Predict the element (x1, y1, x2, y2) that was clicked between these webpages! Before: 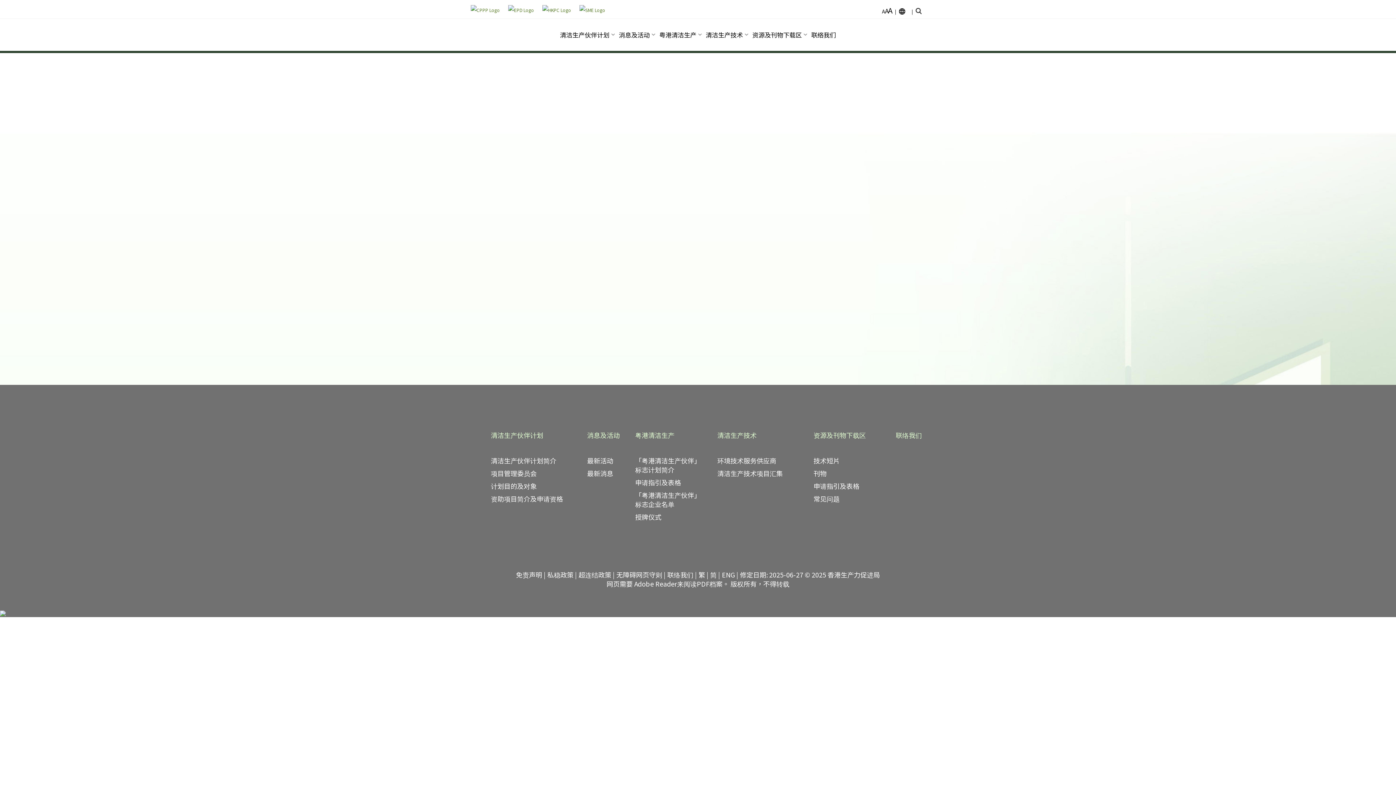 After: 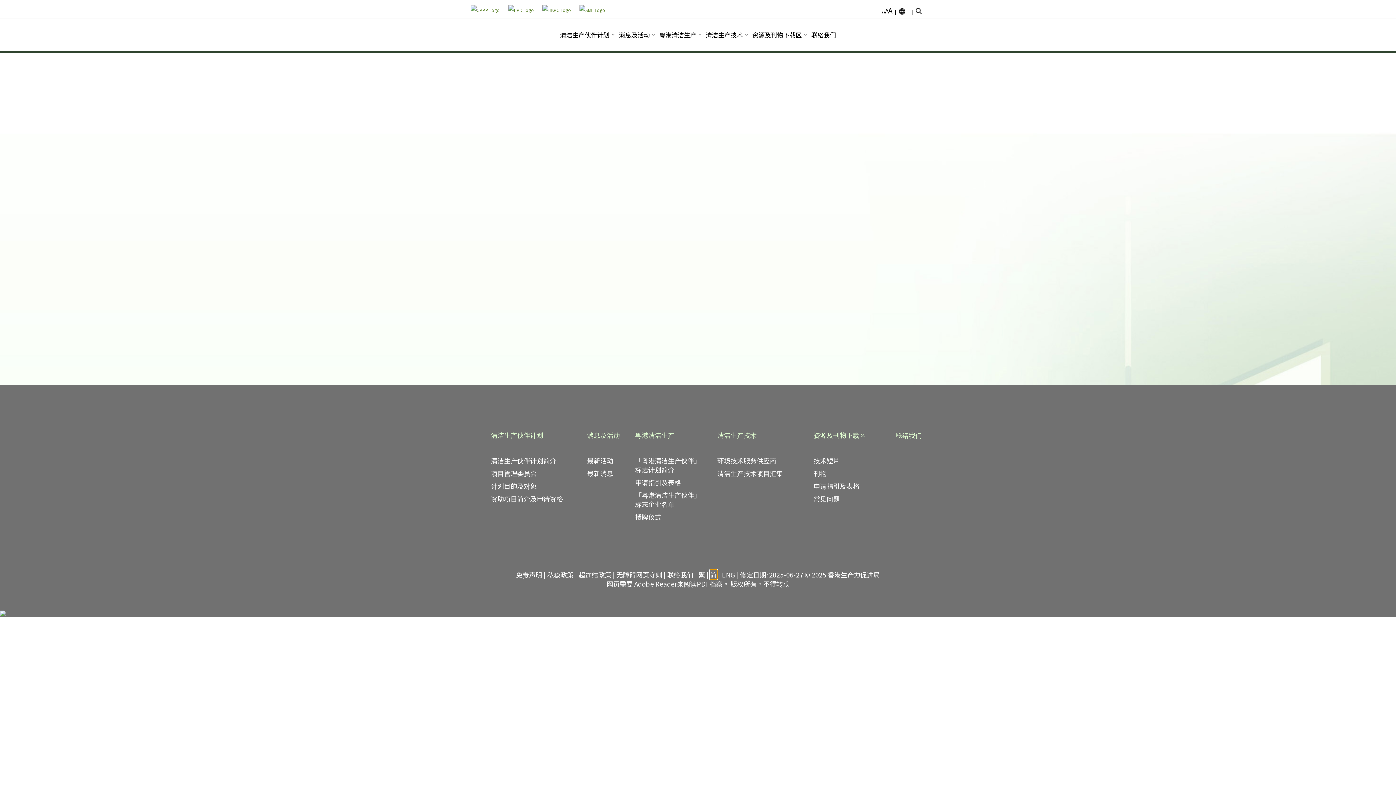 Action: bbox: (710, 570, 716, 579) label: 简